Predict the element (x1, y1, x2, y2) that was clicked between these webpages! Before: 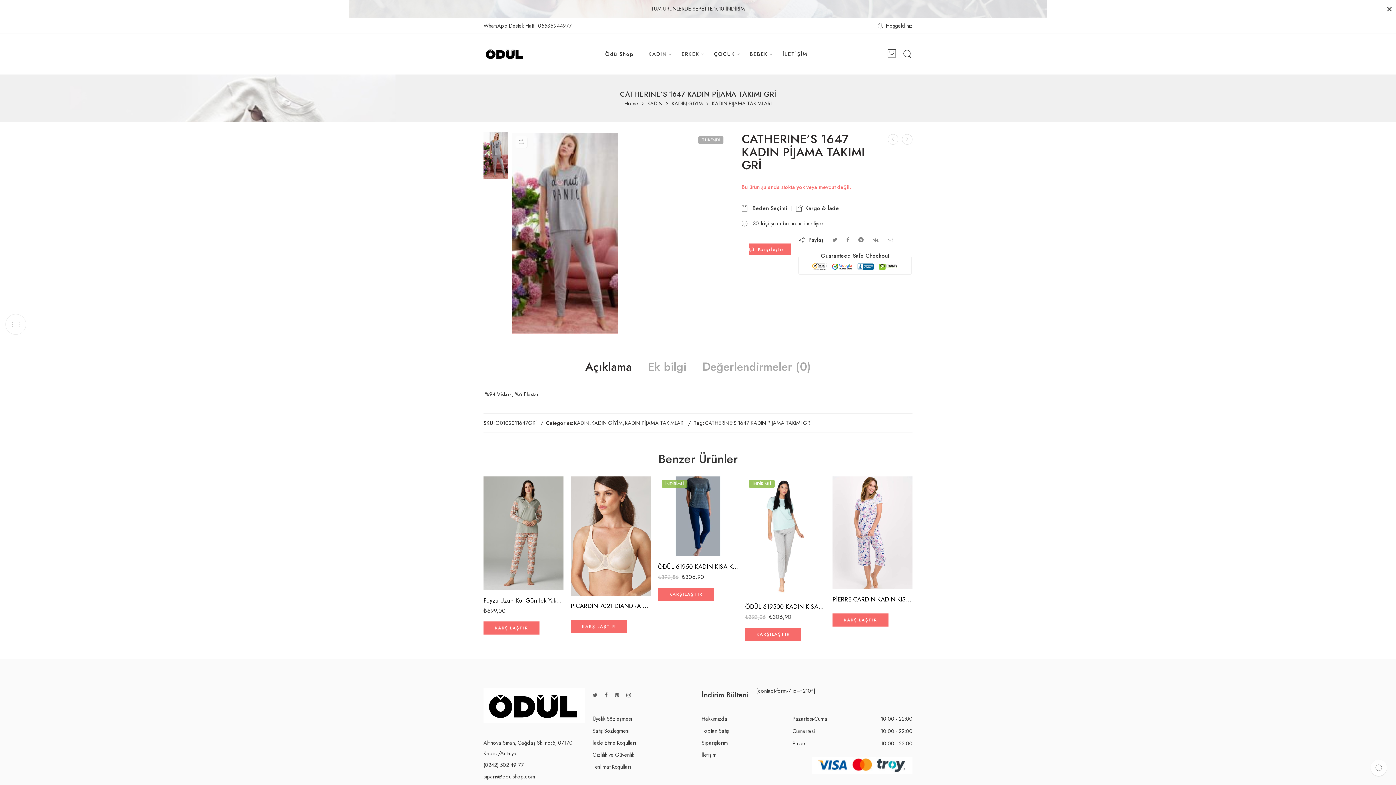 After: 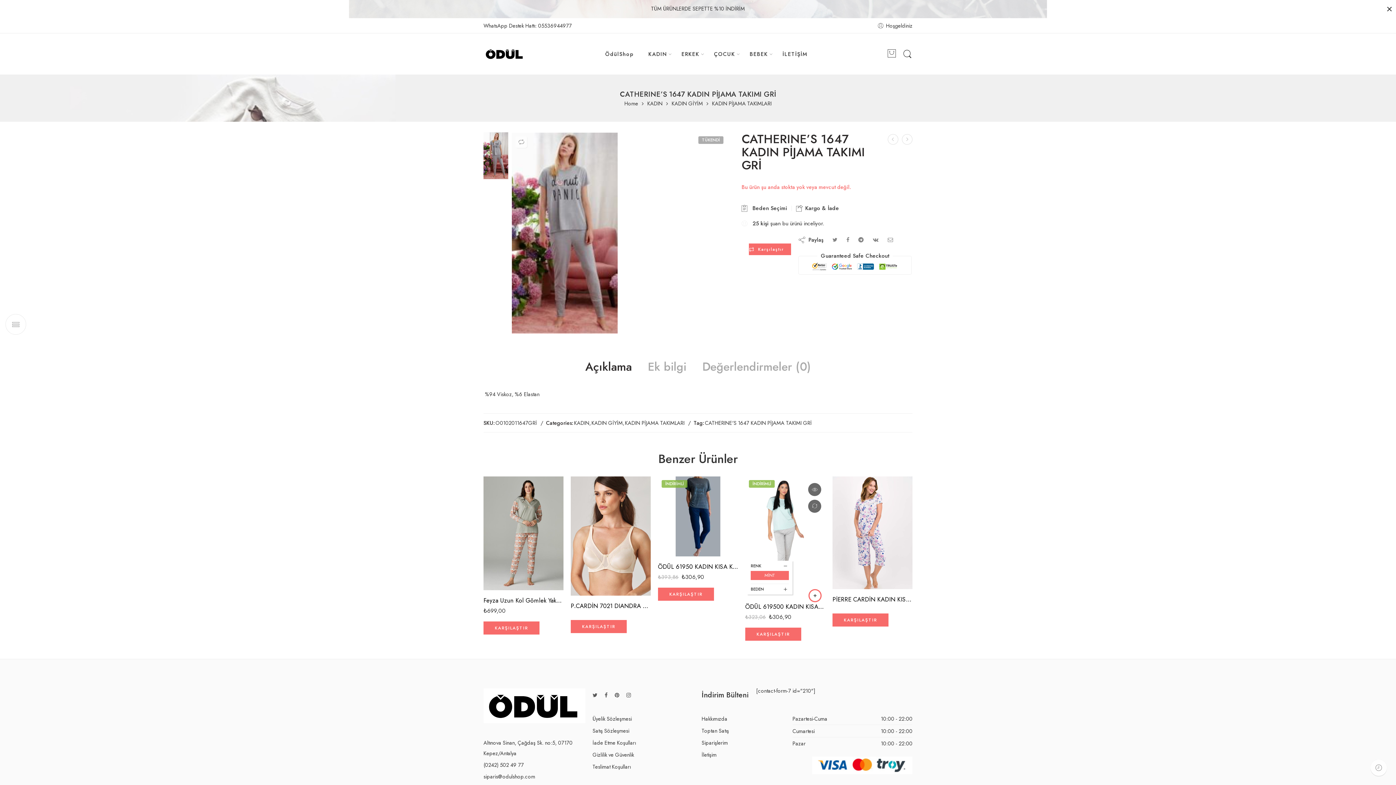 Action: bbox: (746, 571, 784, 580) label: MİNT